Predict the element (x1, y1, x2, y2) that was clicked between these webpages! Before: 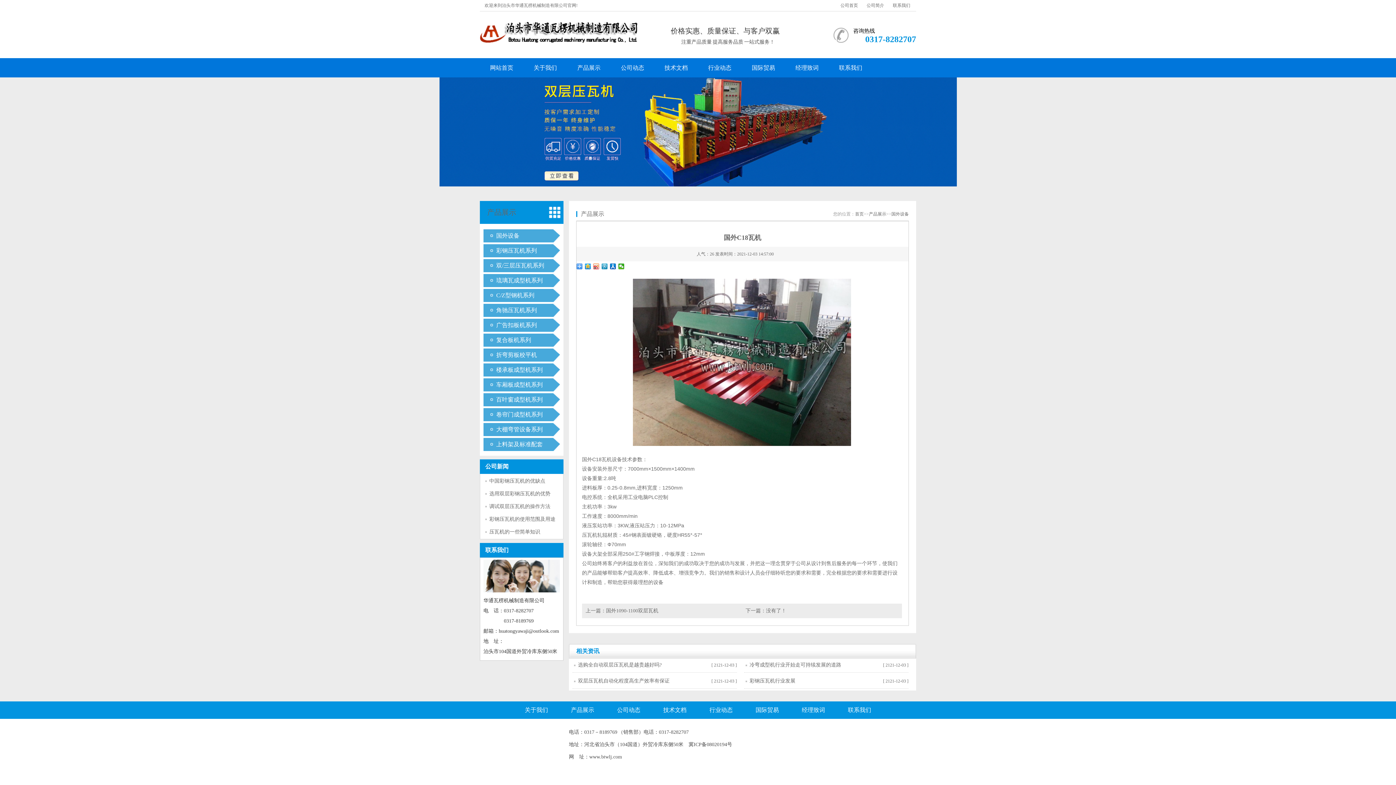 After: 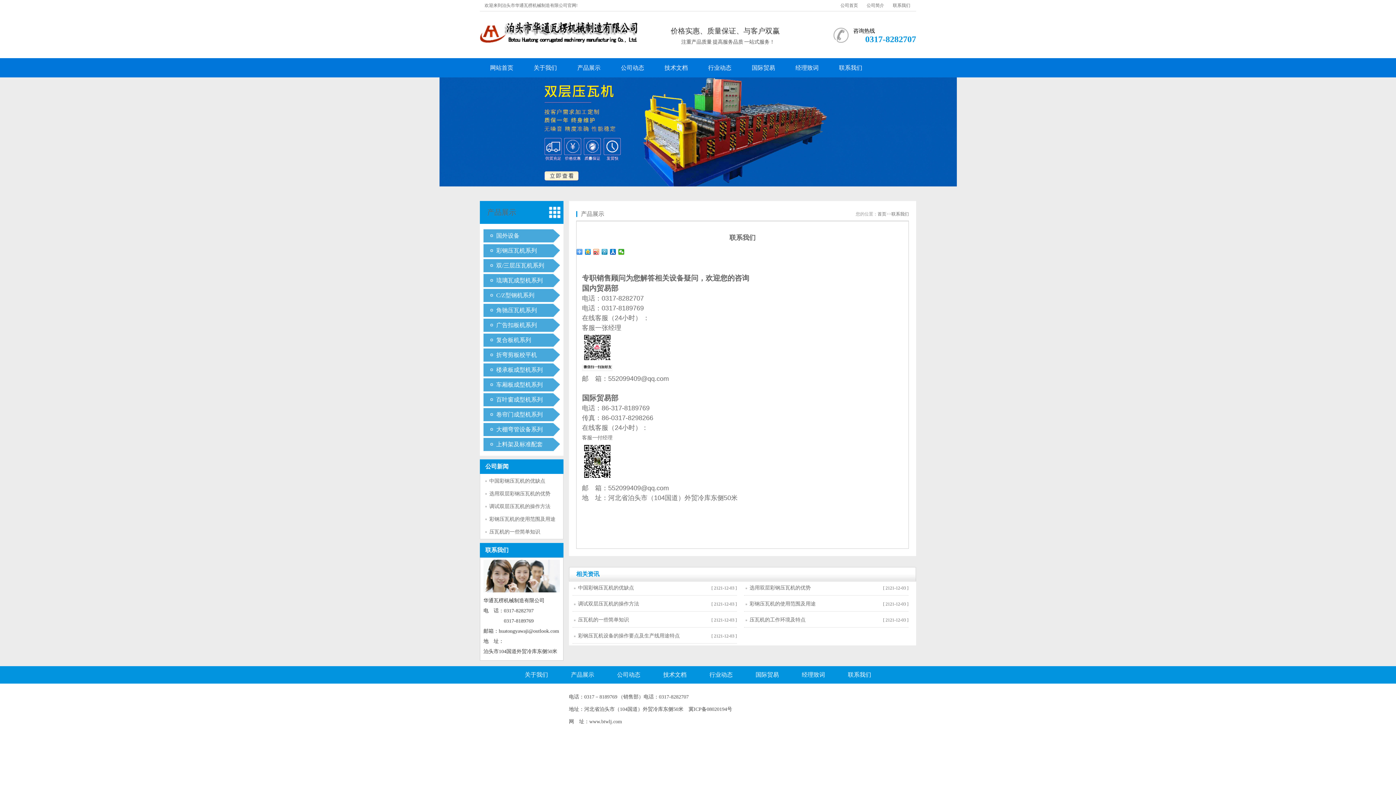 Action: bbox: (893, 2, 910, 8) label: 联系我们